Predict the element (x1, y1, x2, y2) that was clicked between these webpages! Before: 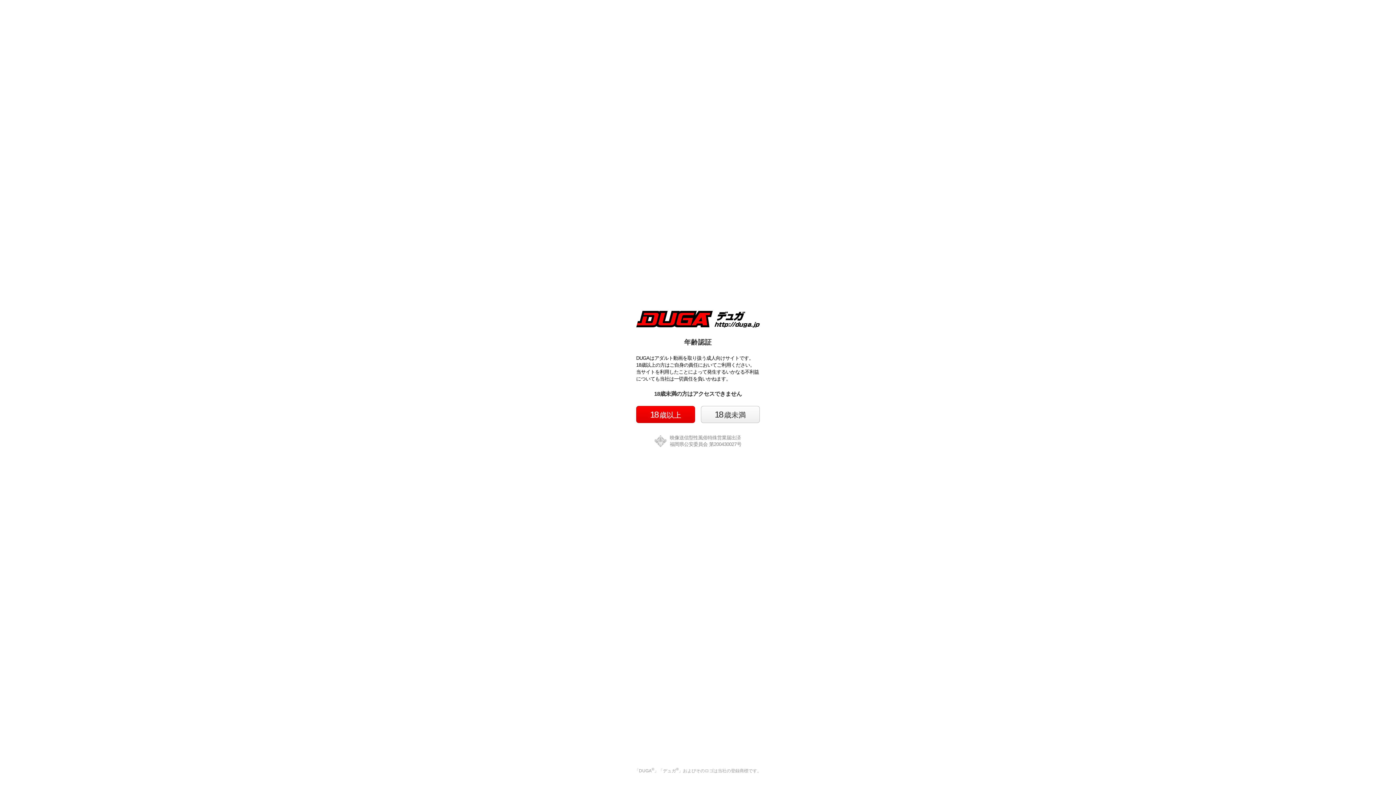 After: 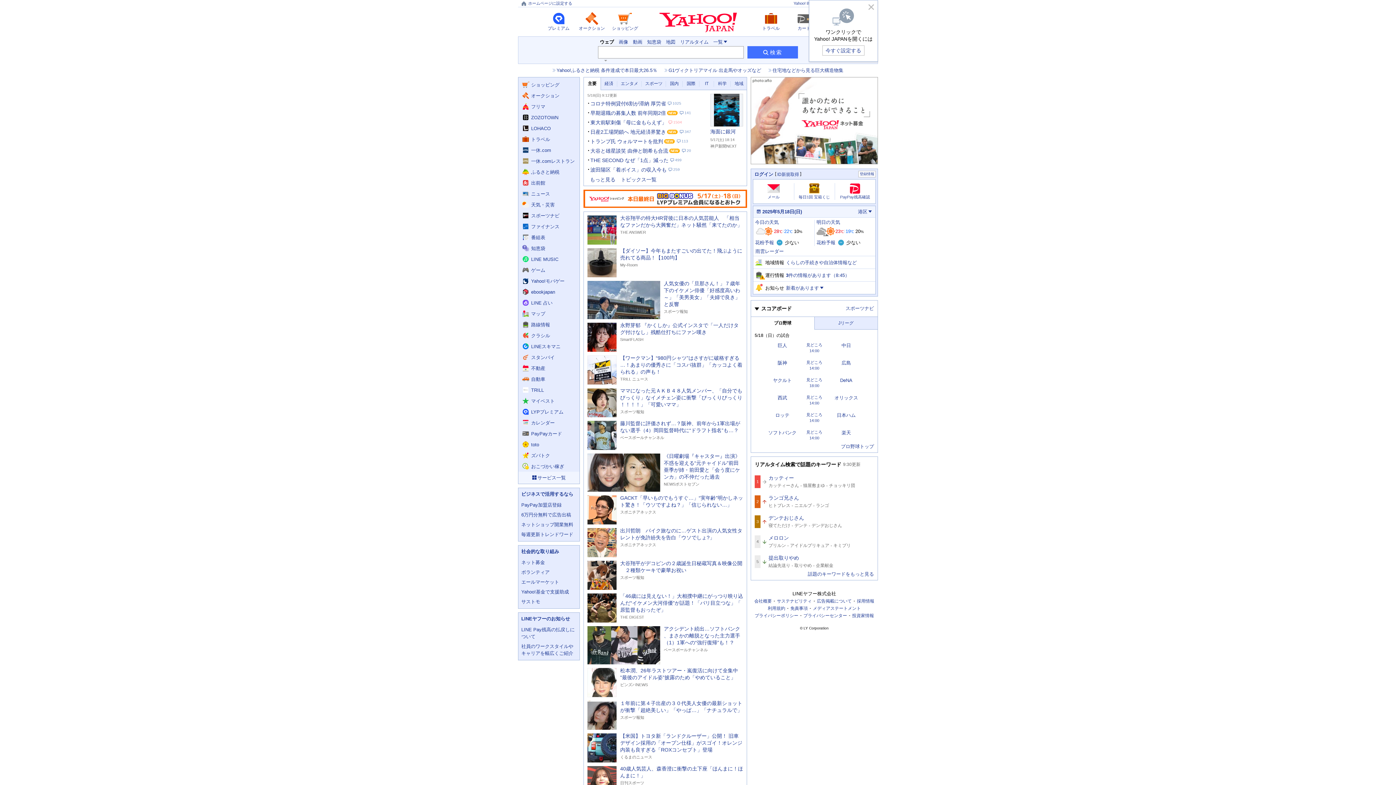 Action: label: 18歳未満 bbox: (701, 406, 760, 423)